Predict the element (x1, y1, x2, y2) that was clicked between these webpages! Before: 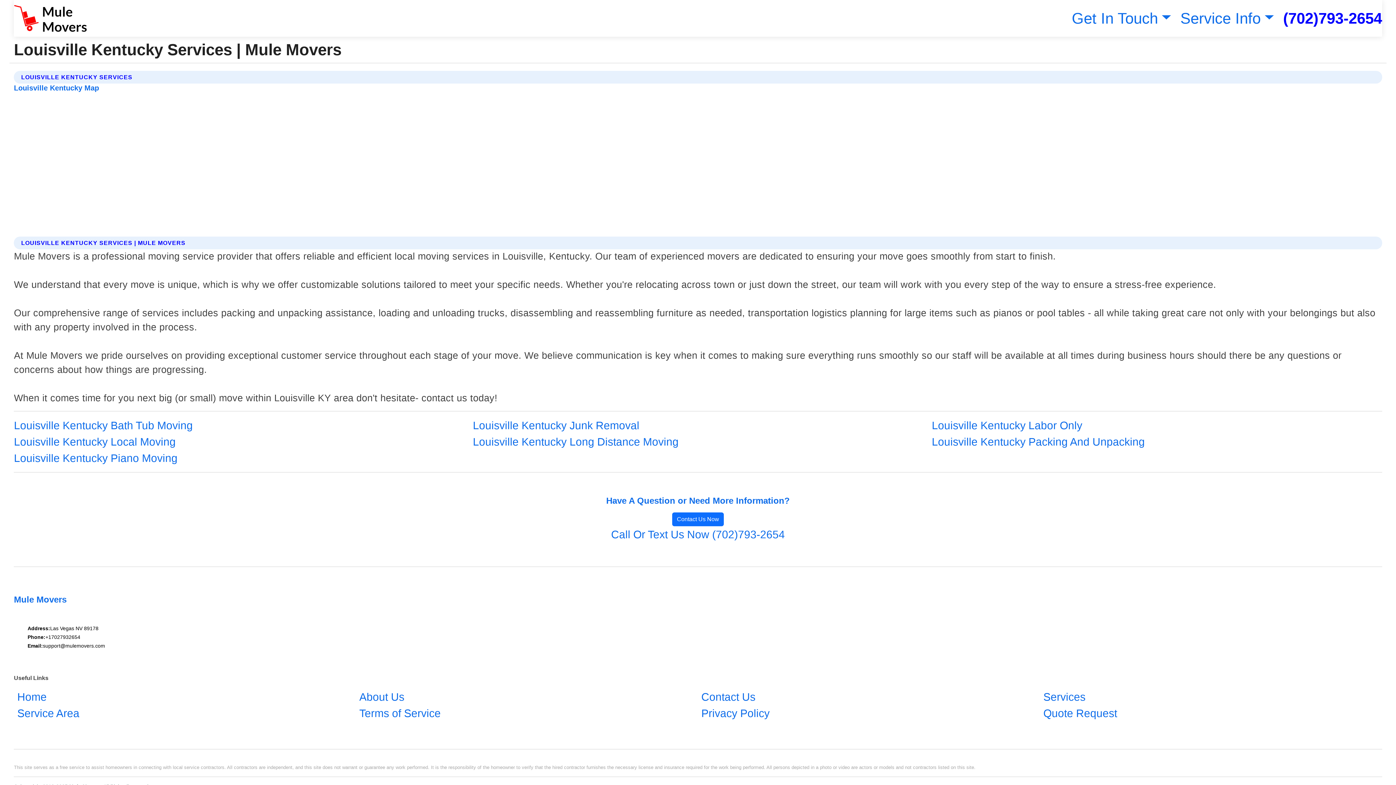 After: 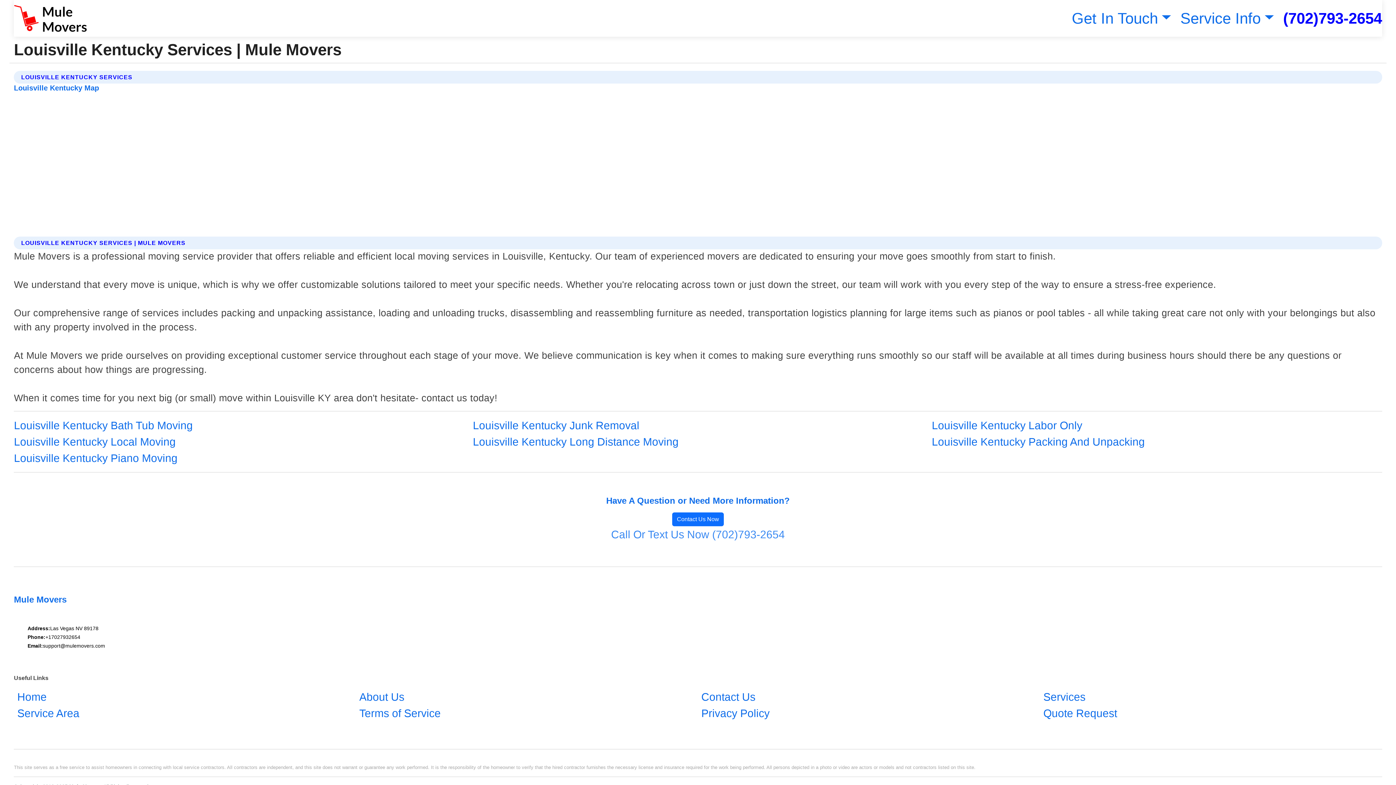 Action: bbox: (611, 528, 785, 540) label: Call Or Text Us Now (702)793-2654